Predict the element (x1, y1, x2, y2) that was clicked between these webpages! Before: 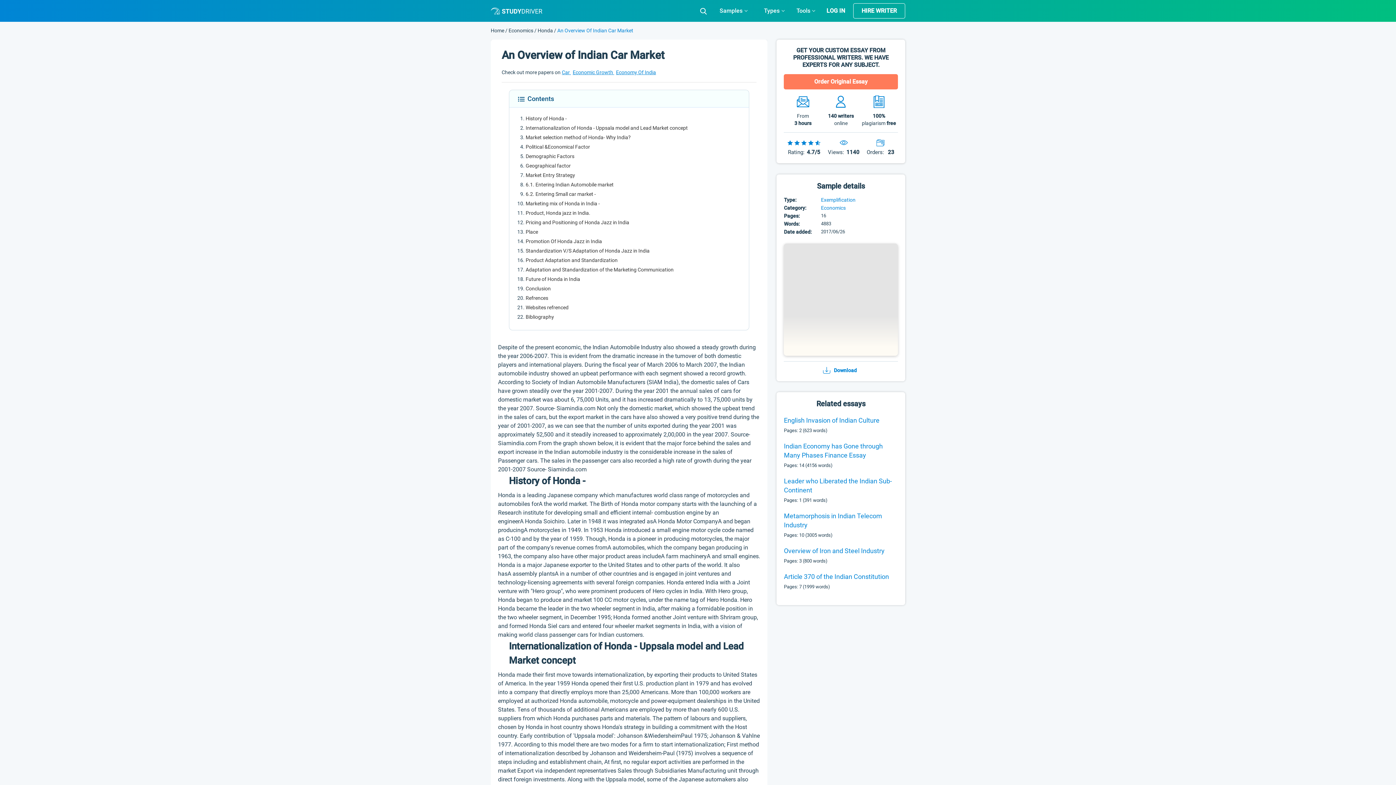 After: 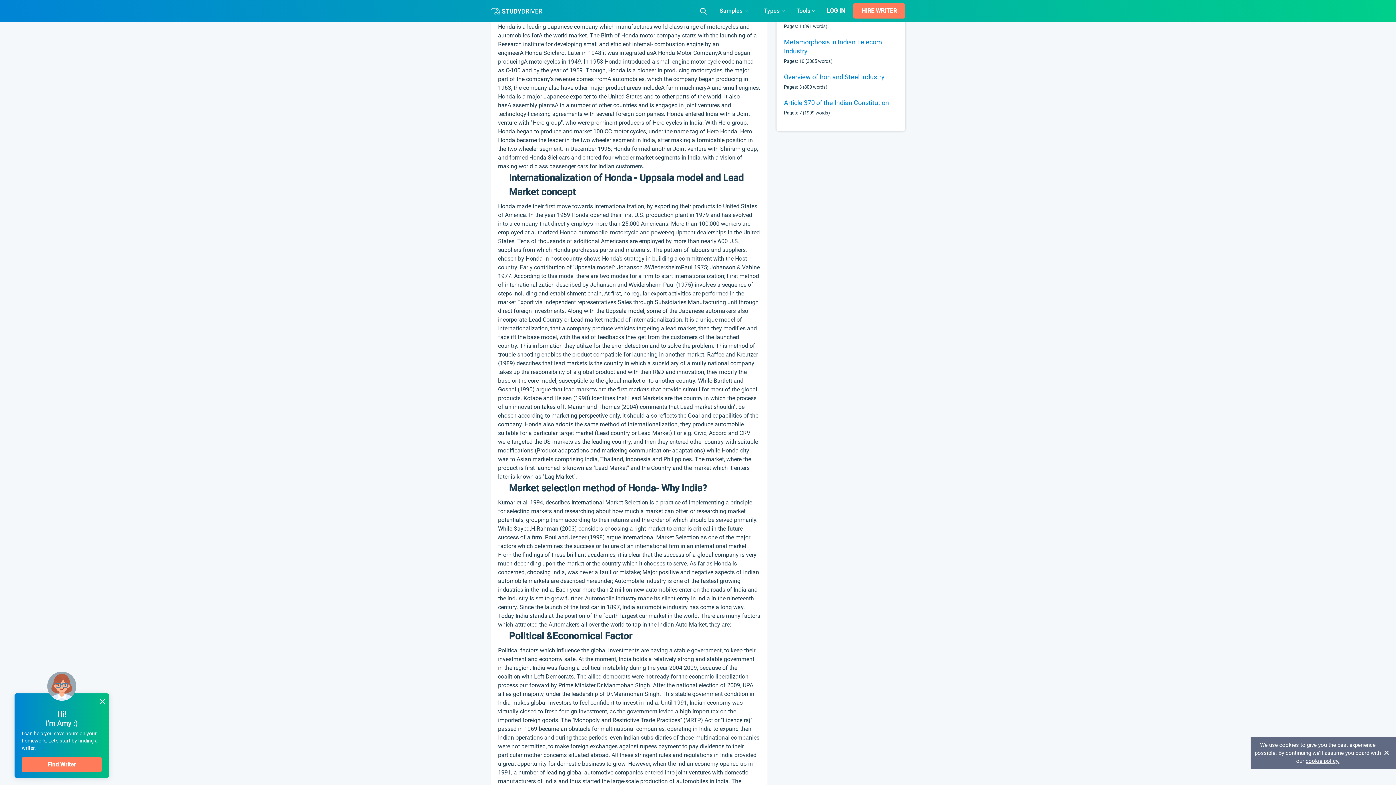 Action: bbox: (525, 115, 566, 121) label: History of Honda -